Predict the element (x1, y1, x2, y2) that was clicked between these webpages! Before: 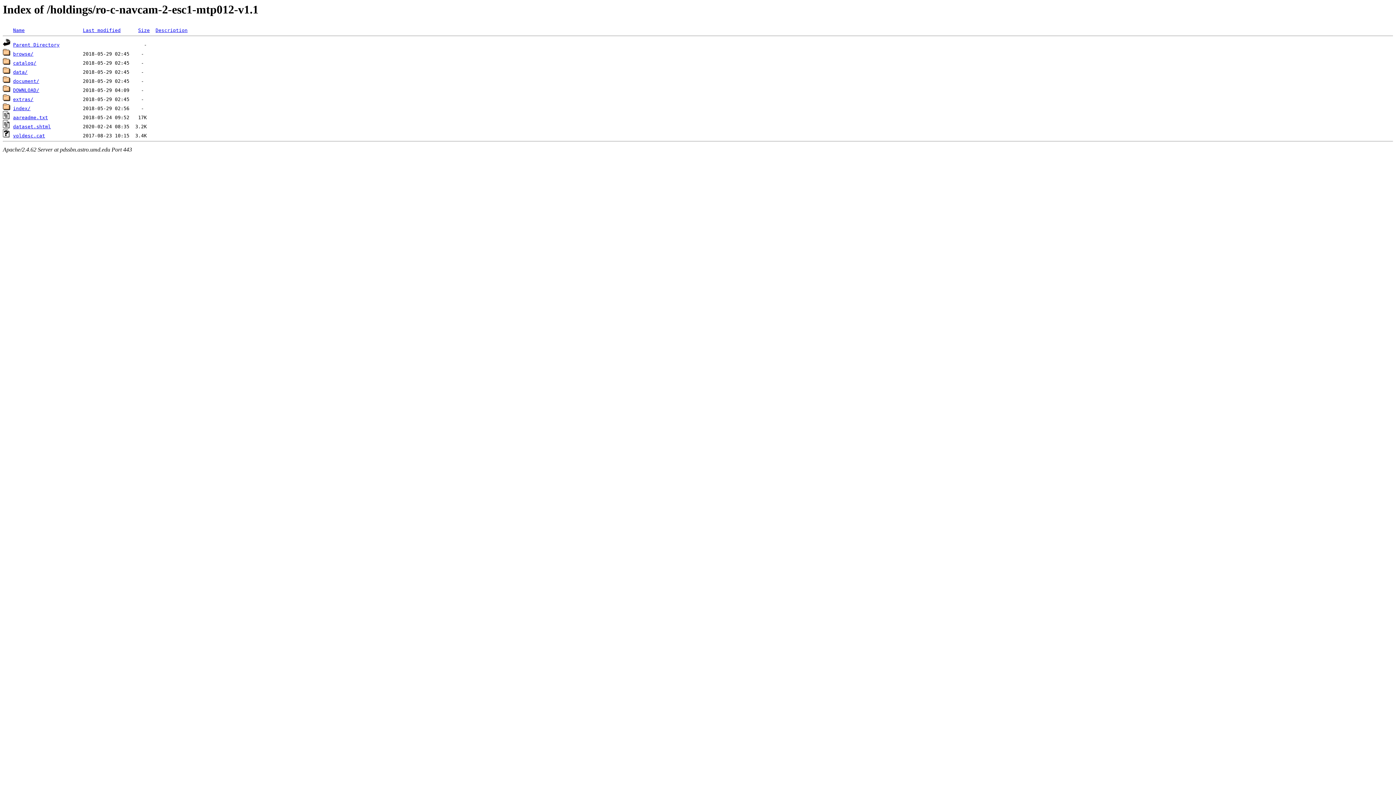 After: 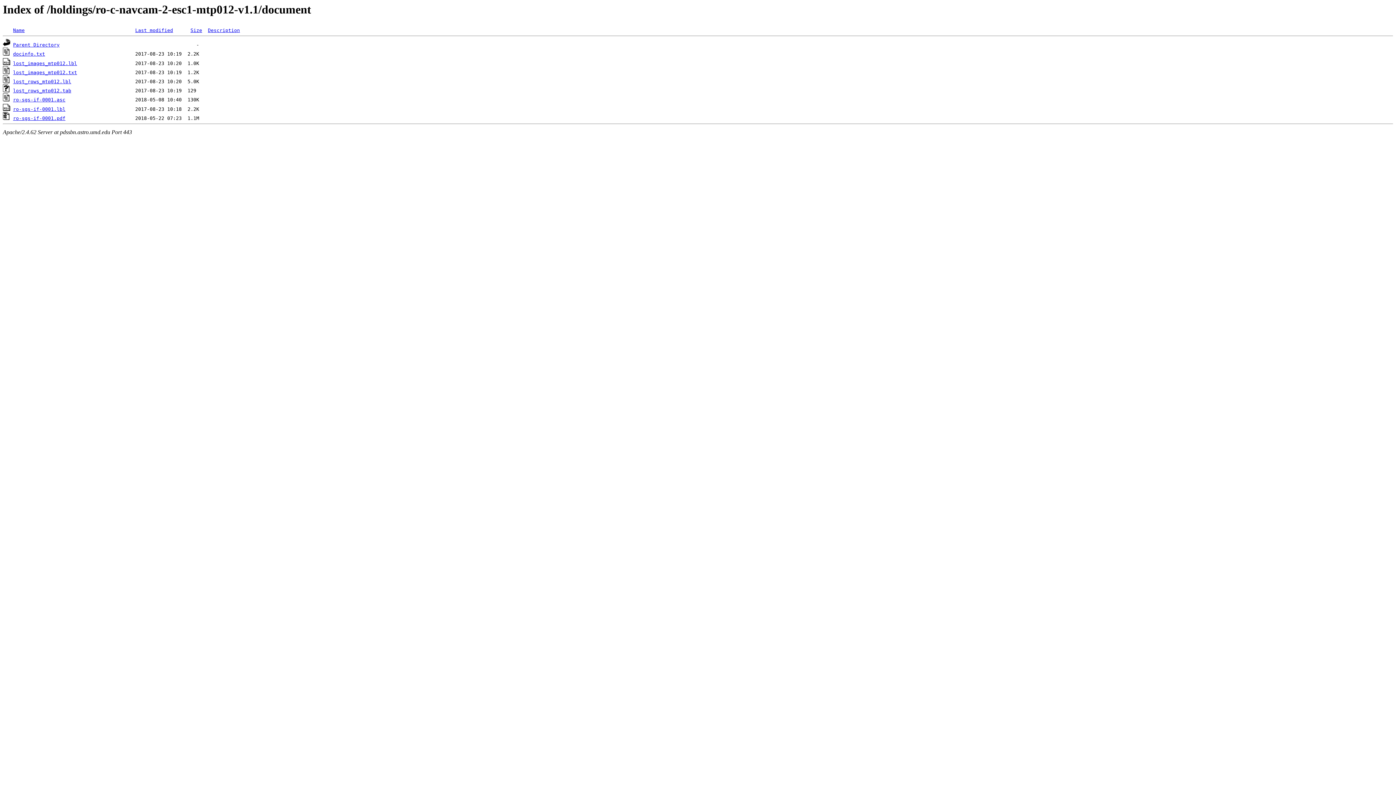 Action: bbox: (2, 78, 10, 84)